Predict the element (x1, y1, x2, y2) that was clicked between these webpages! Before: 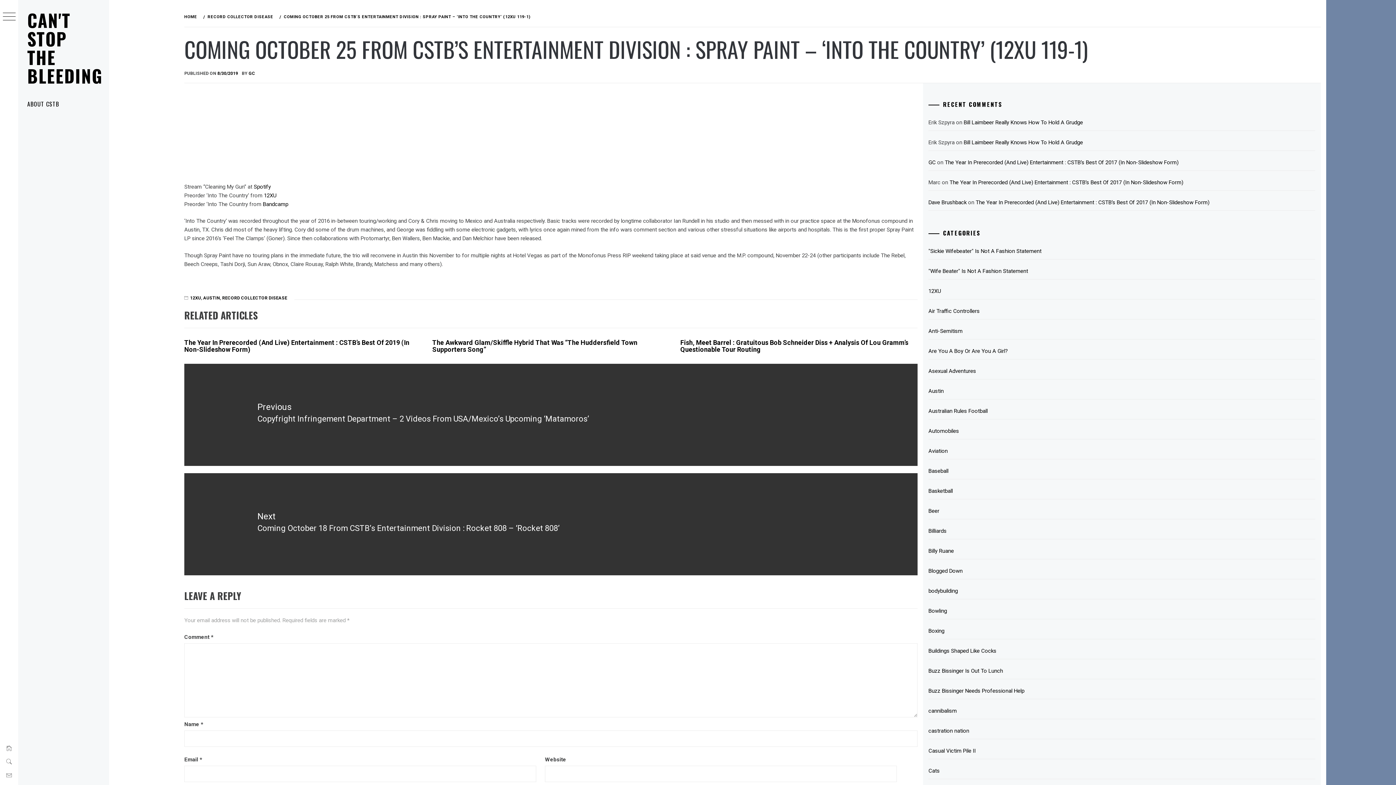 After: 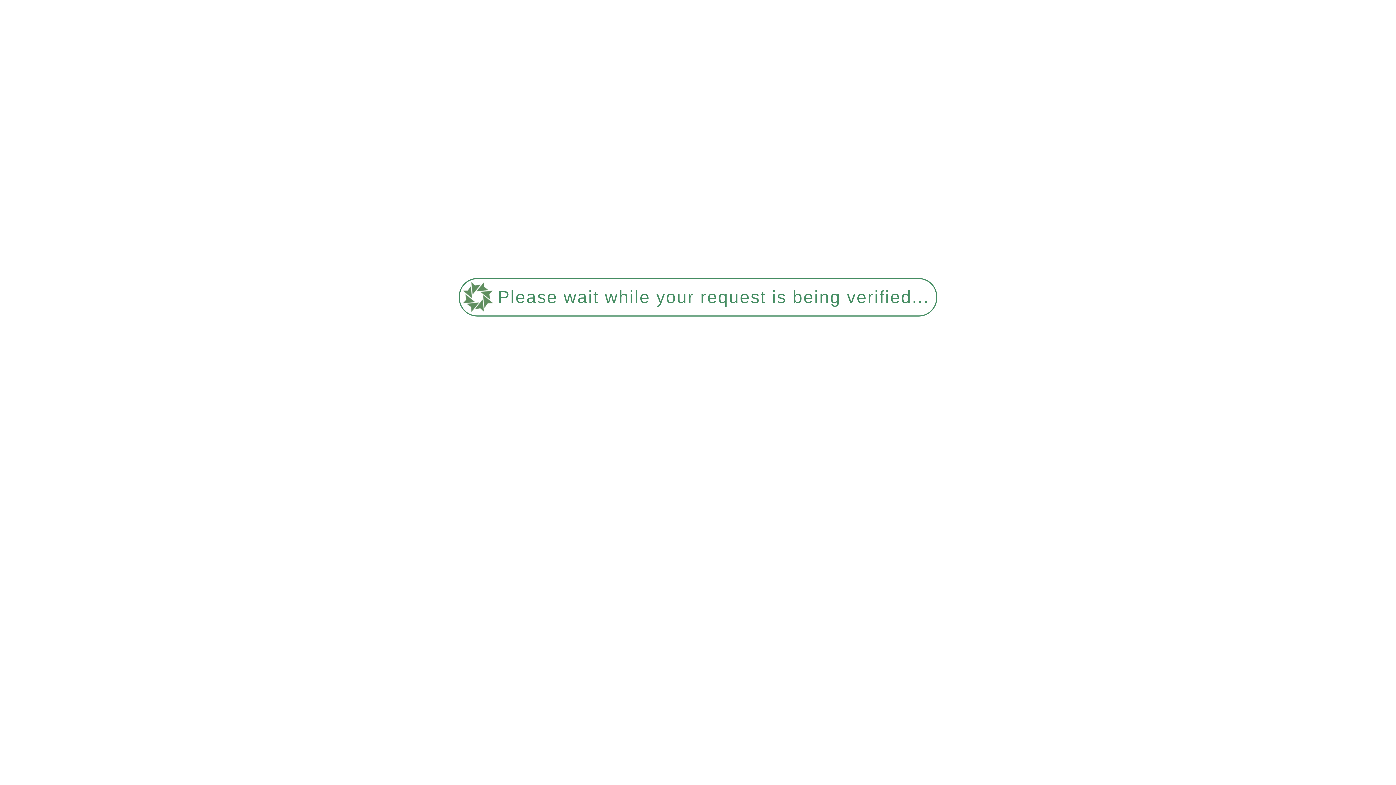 Action: bbox: (928, 643, 1315, 659) label: Buildings Shaped Like Cocks